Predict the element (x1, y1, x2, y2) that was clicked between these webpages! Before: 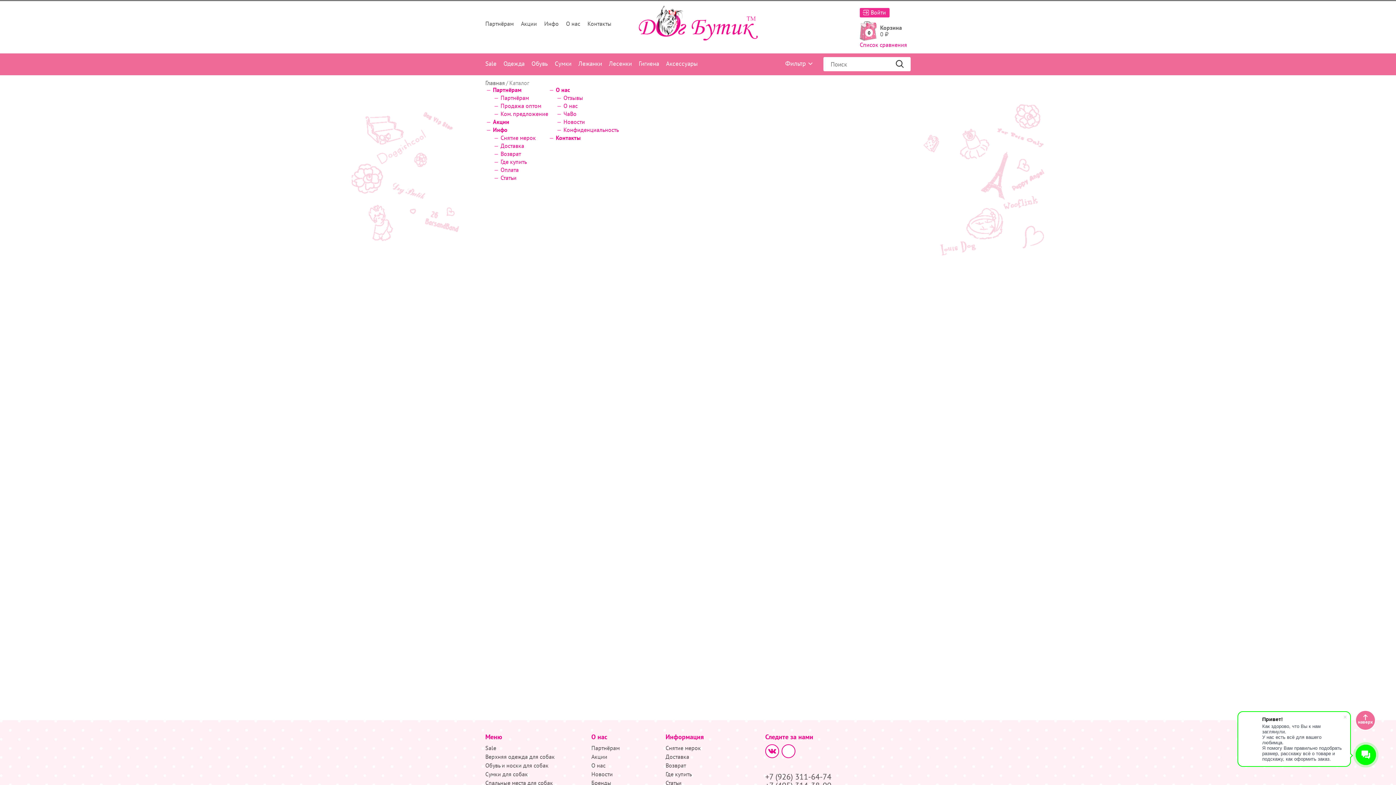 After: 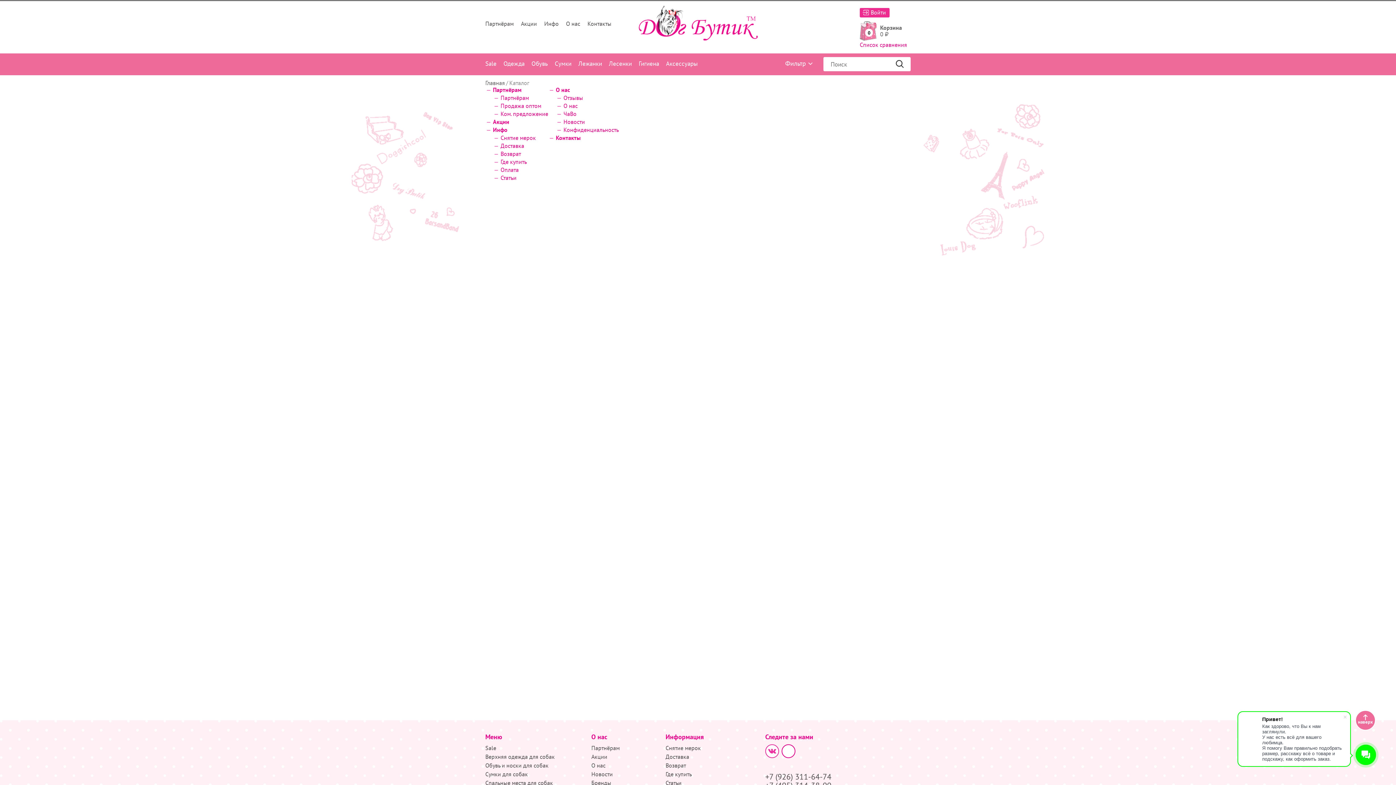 Action: bbox: (765, 744, 779, 758)